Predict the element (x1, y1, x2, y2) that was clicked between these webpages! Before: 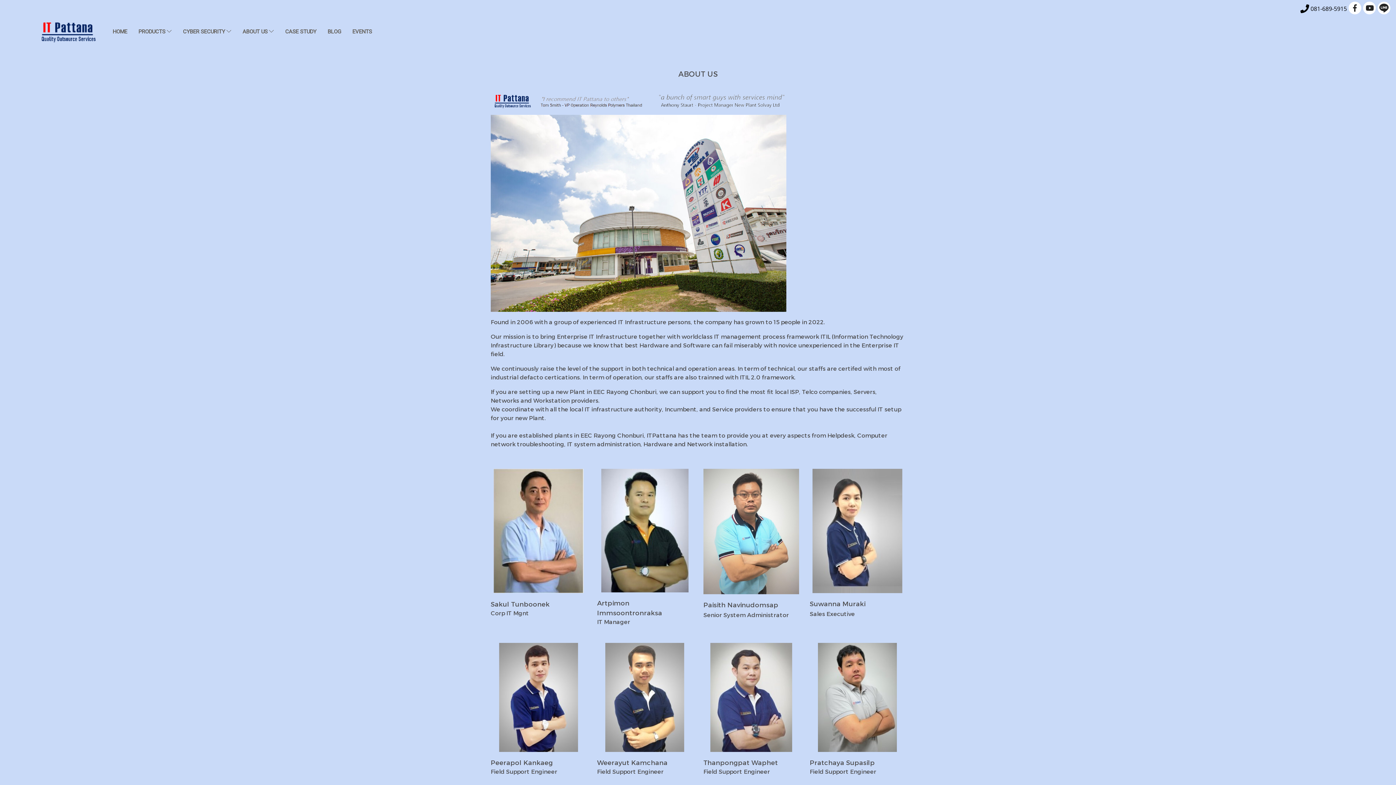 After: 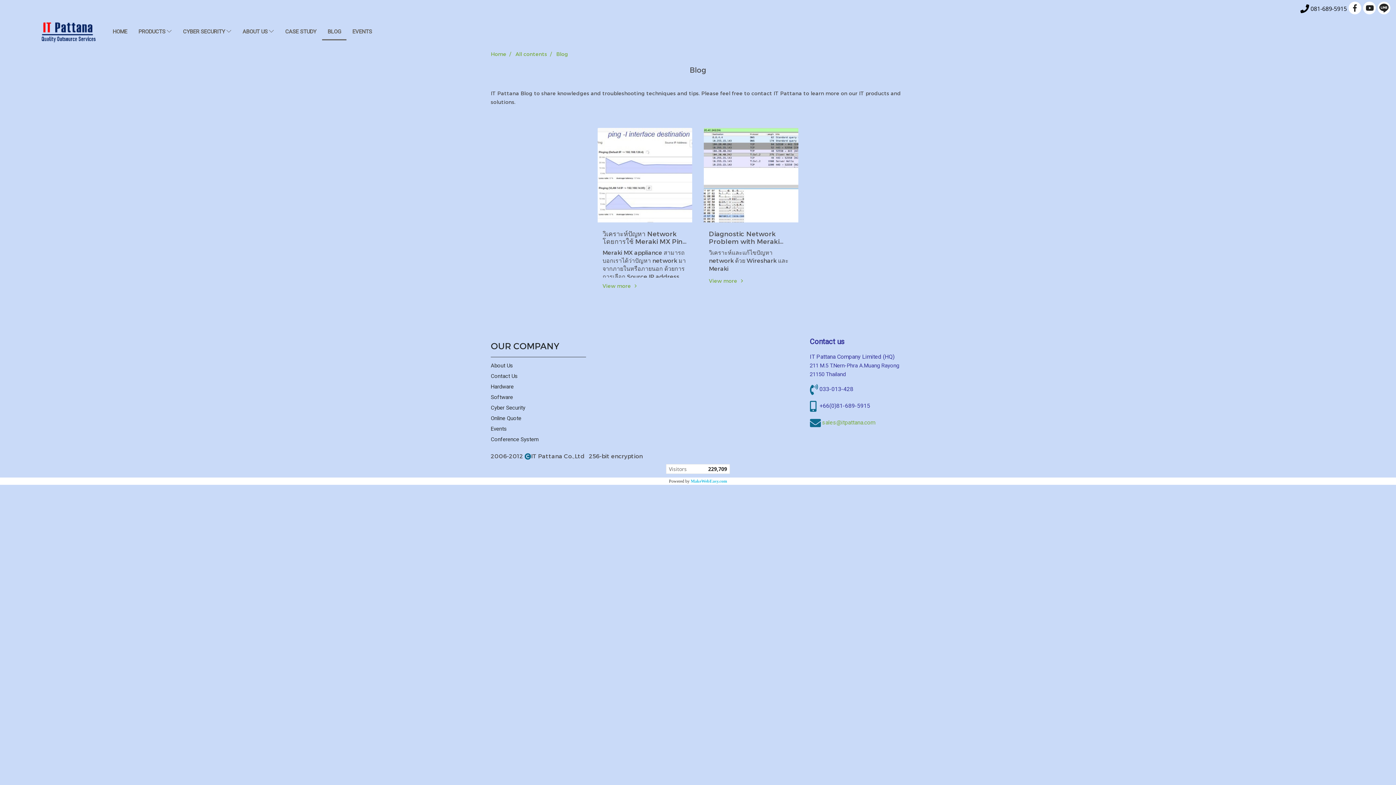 Action: bbox: (322, 23, 346, 40) label: BLOG